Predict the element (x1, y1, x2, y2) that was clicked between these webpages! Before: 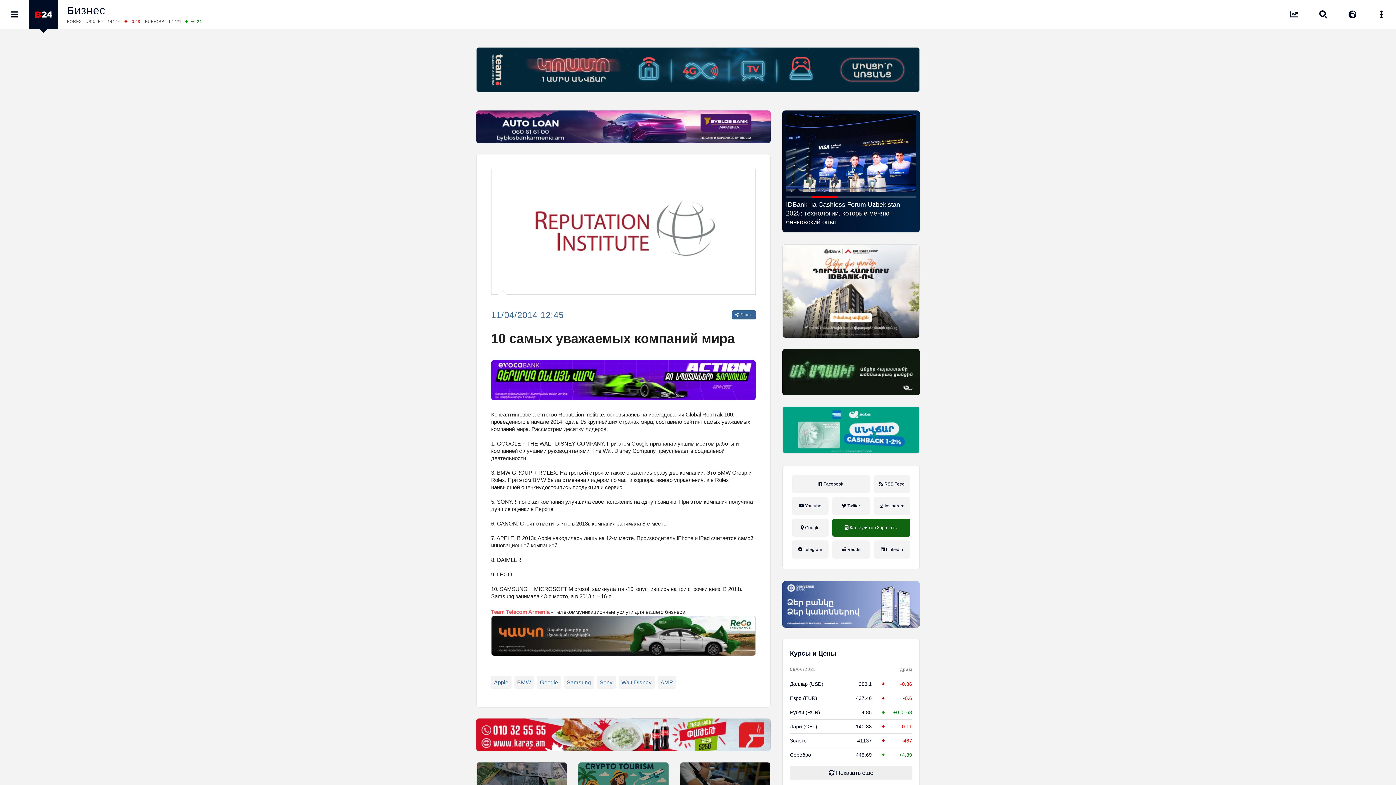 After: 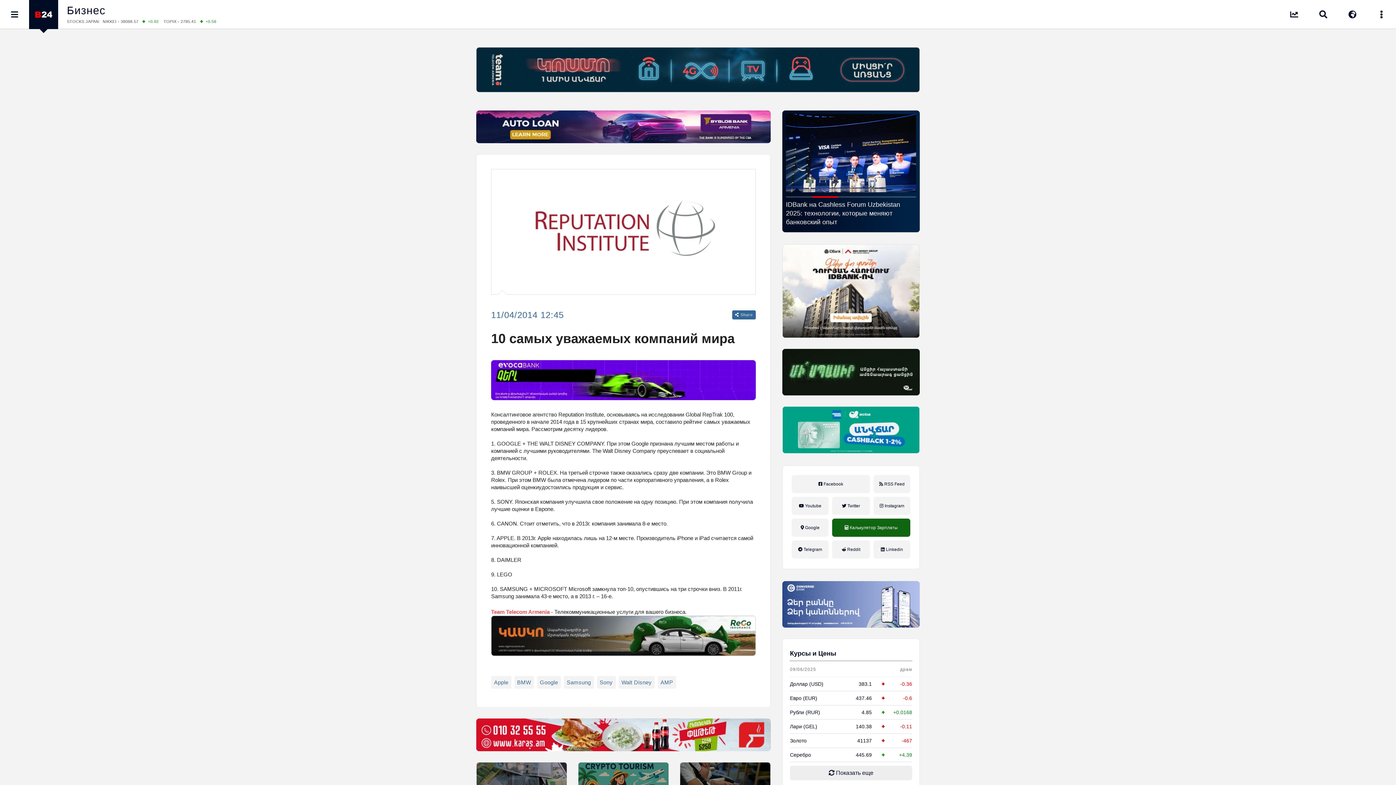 Action: label:  RSS Feed bbox: (873, 475, 910, 492)